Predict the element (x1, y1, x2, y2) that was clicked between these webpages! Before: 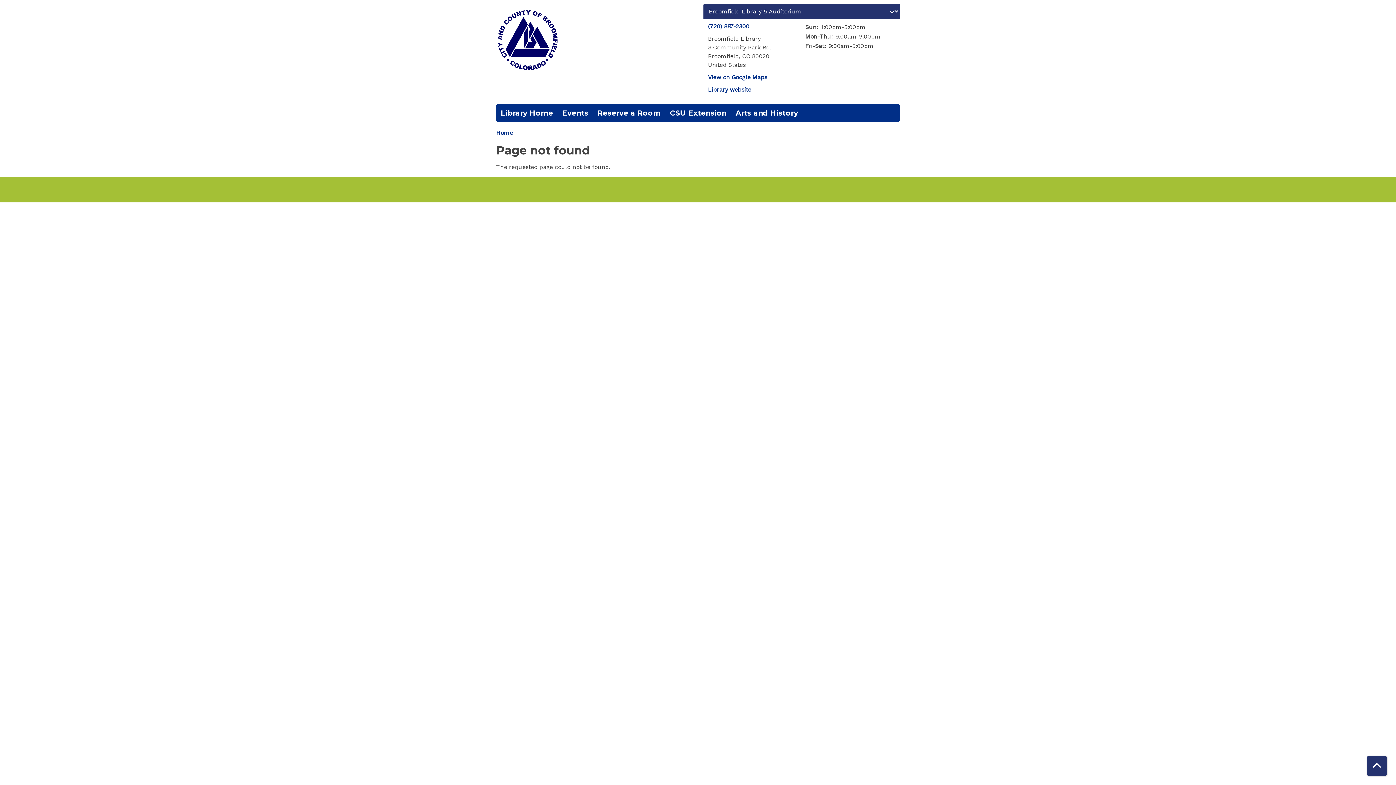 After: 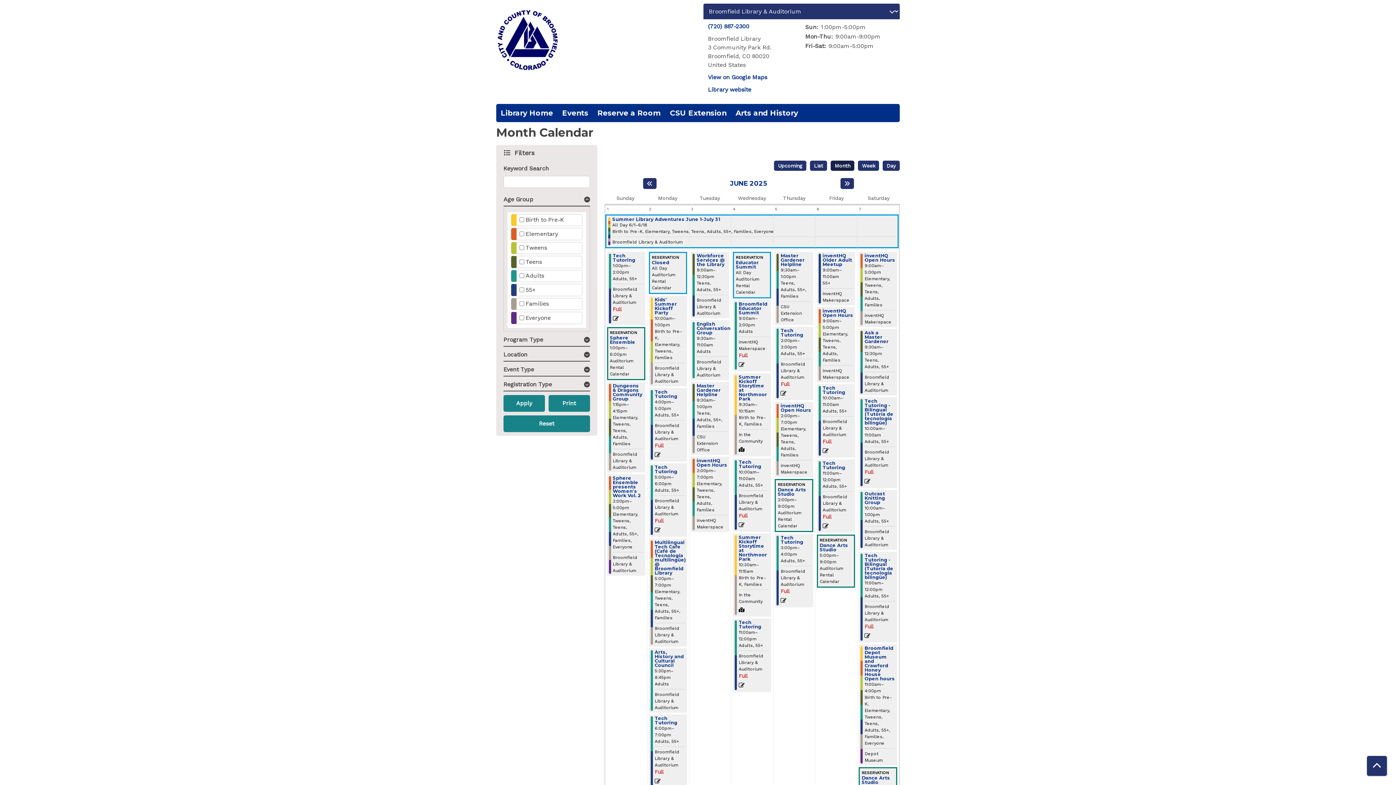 Action: bbox: (557, 104, 593, 122) label: Events